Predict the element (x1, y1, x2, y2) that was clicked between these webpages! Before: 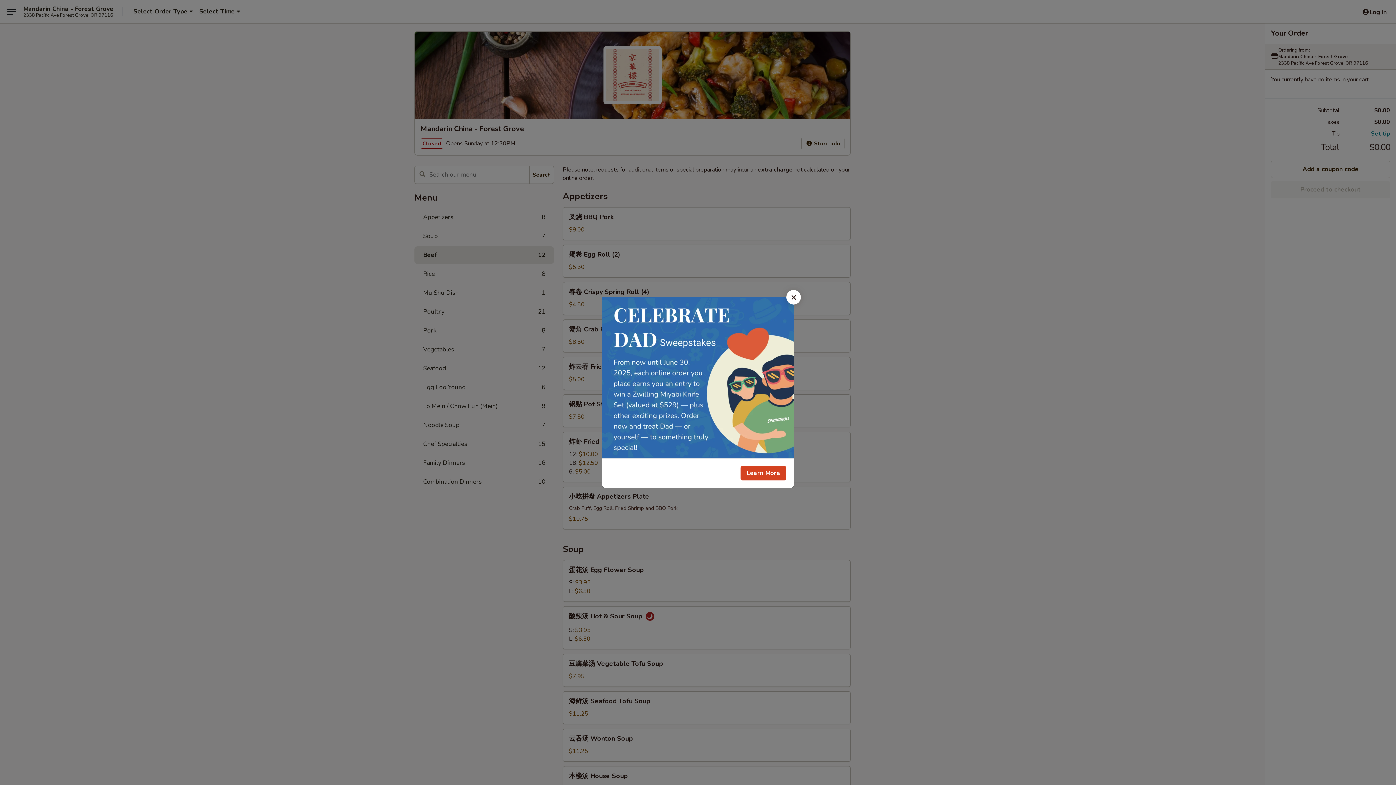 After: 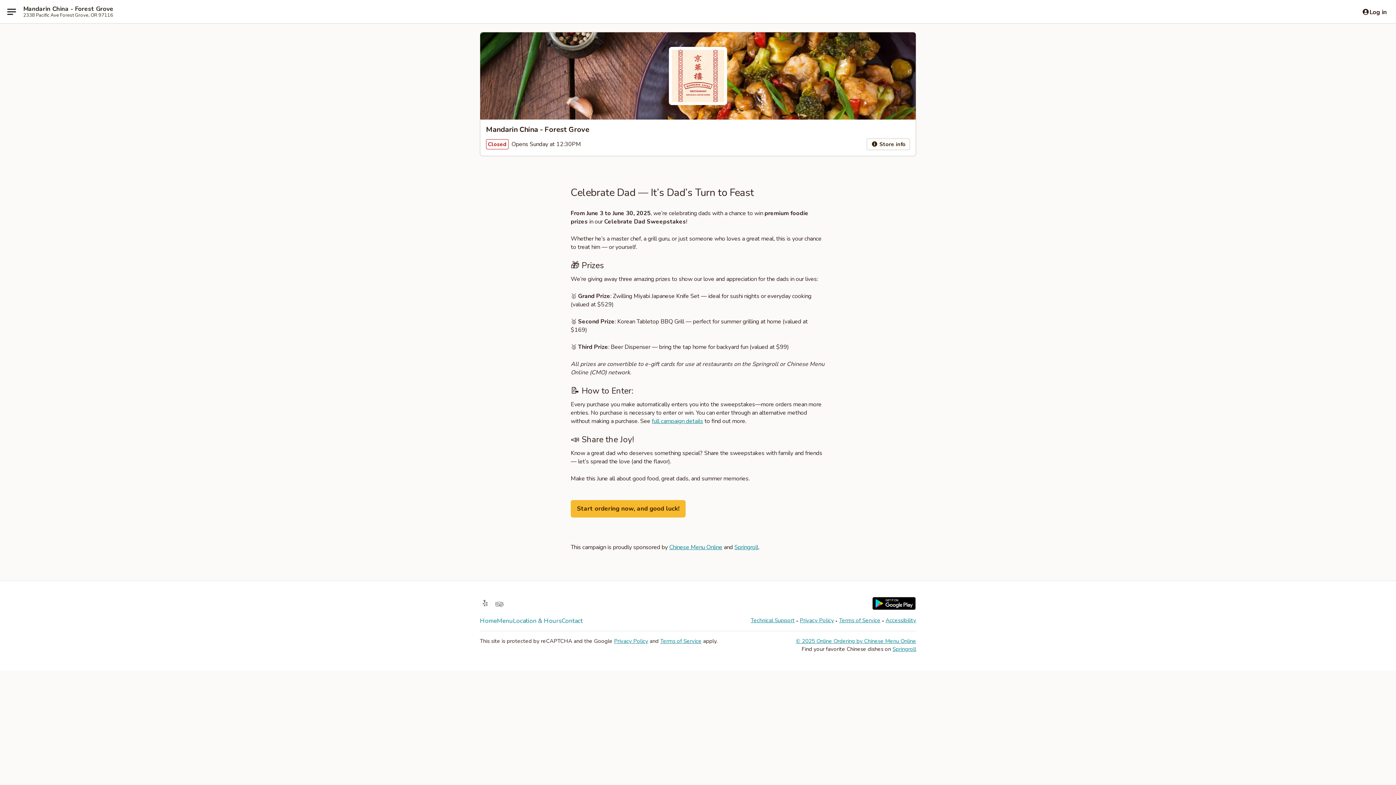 Action: label: Learn More bbox: (740, 466, 786, 480)